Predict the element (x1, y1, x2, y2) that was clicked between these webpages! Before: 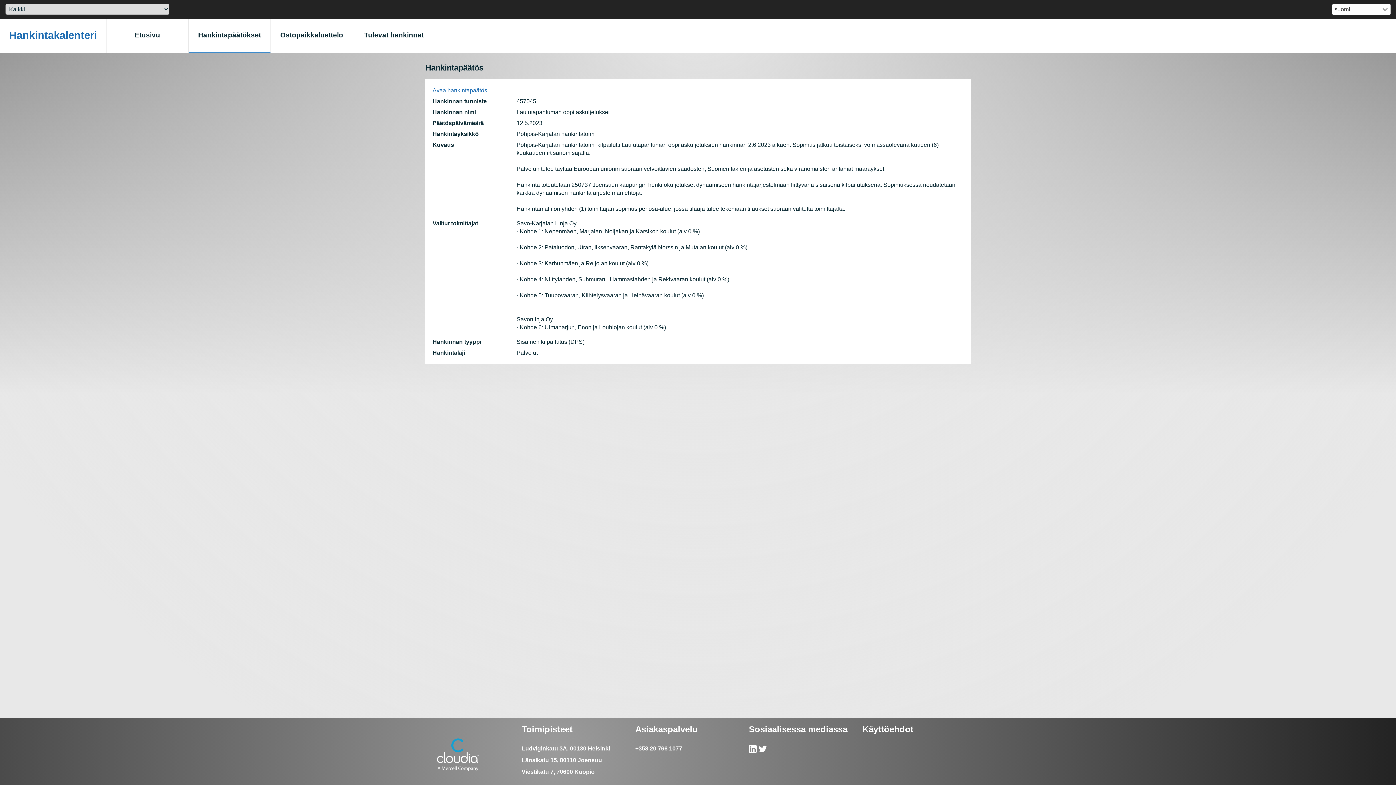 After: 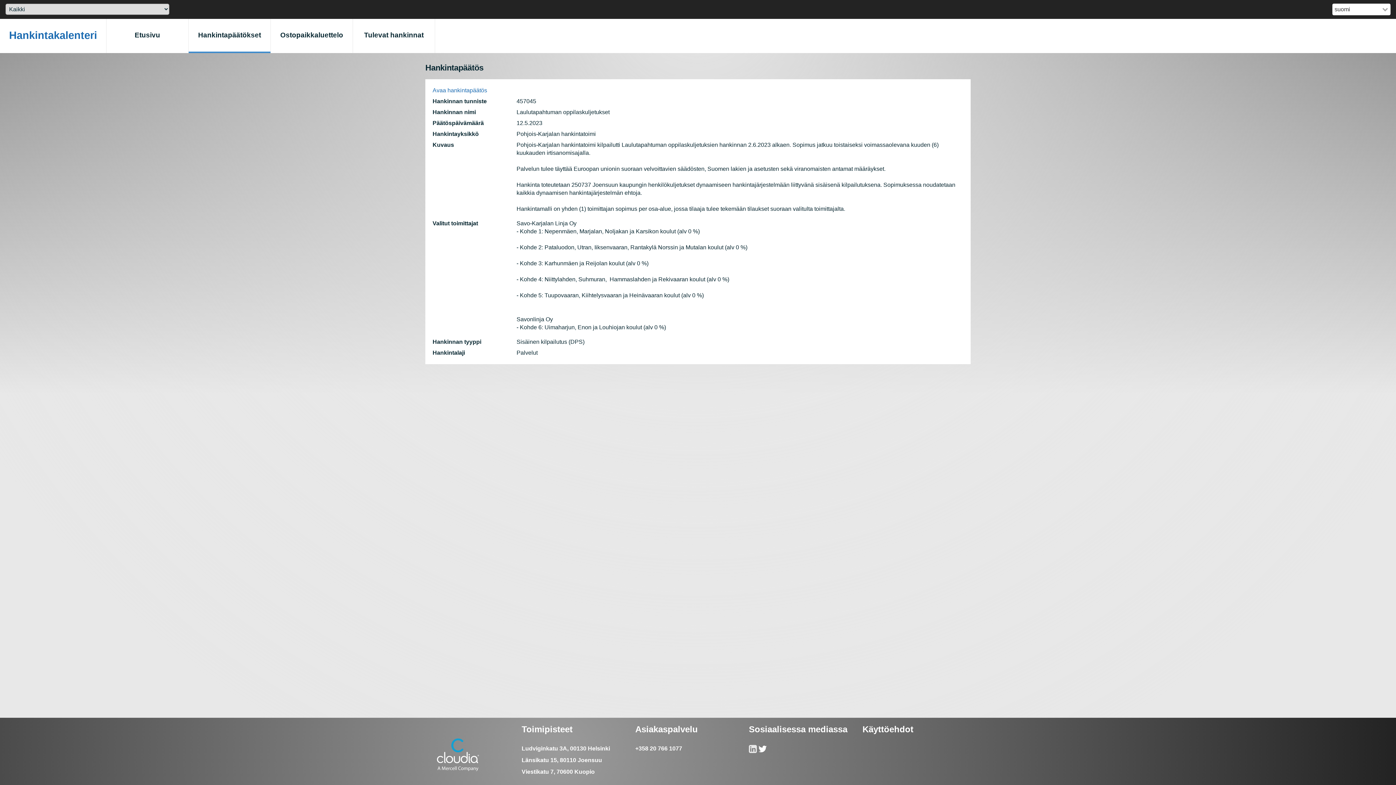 Action: label: Cloudia Twitterissä bbox: (749, 748, 758, 753)